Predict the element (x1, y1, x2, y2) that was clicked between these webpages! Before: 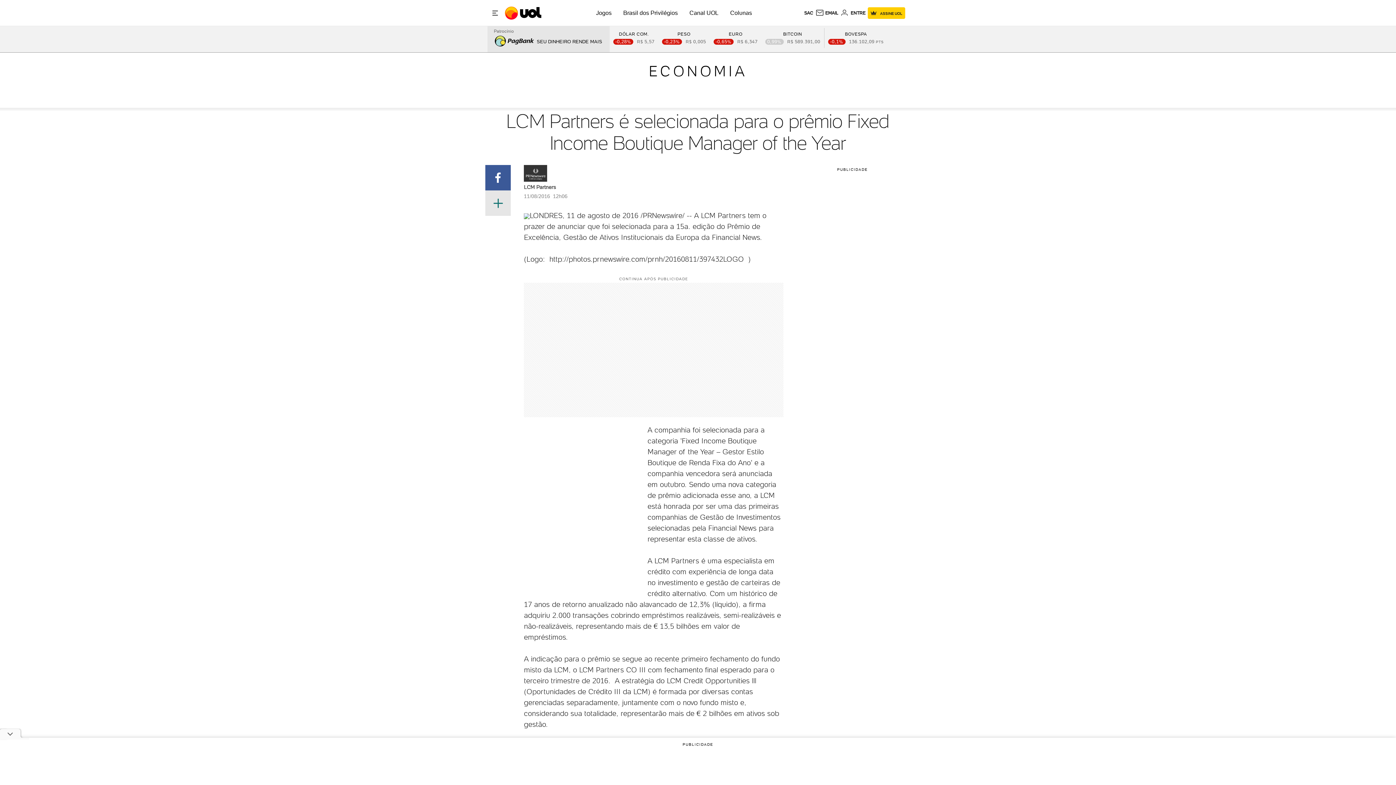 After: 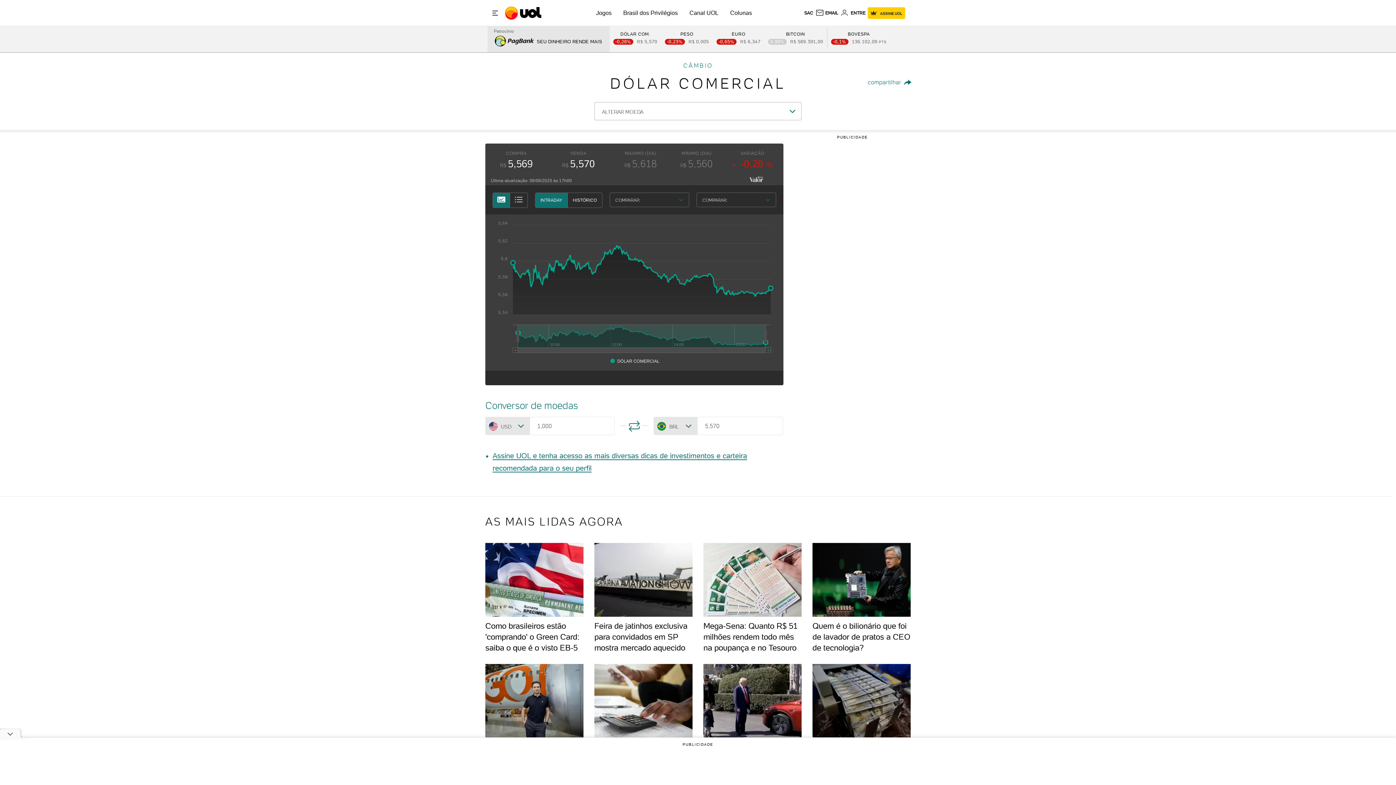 Action: label: DÓLAR COM.
-0,28
5,57 bbox: (613, 31, 654, 44)